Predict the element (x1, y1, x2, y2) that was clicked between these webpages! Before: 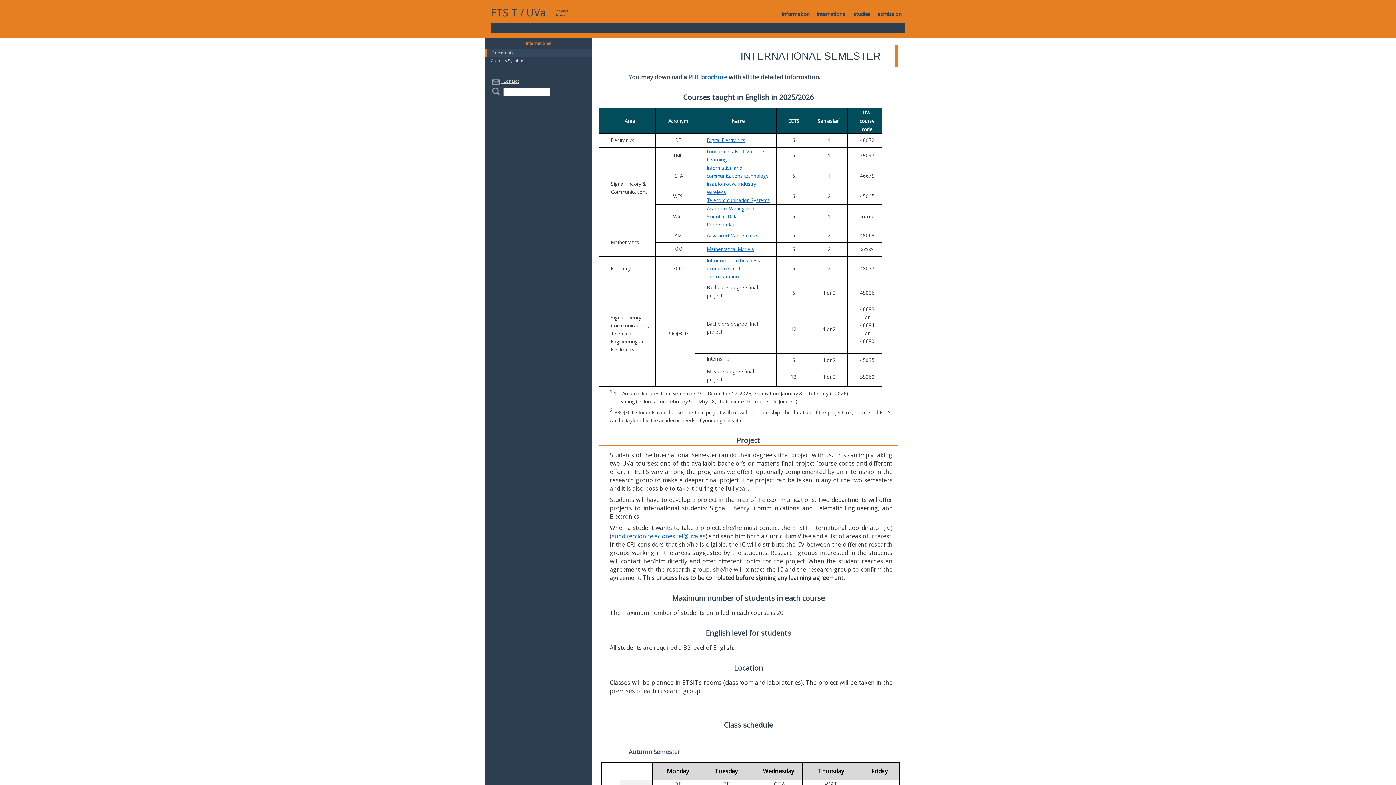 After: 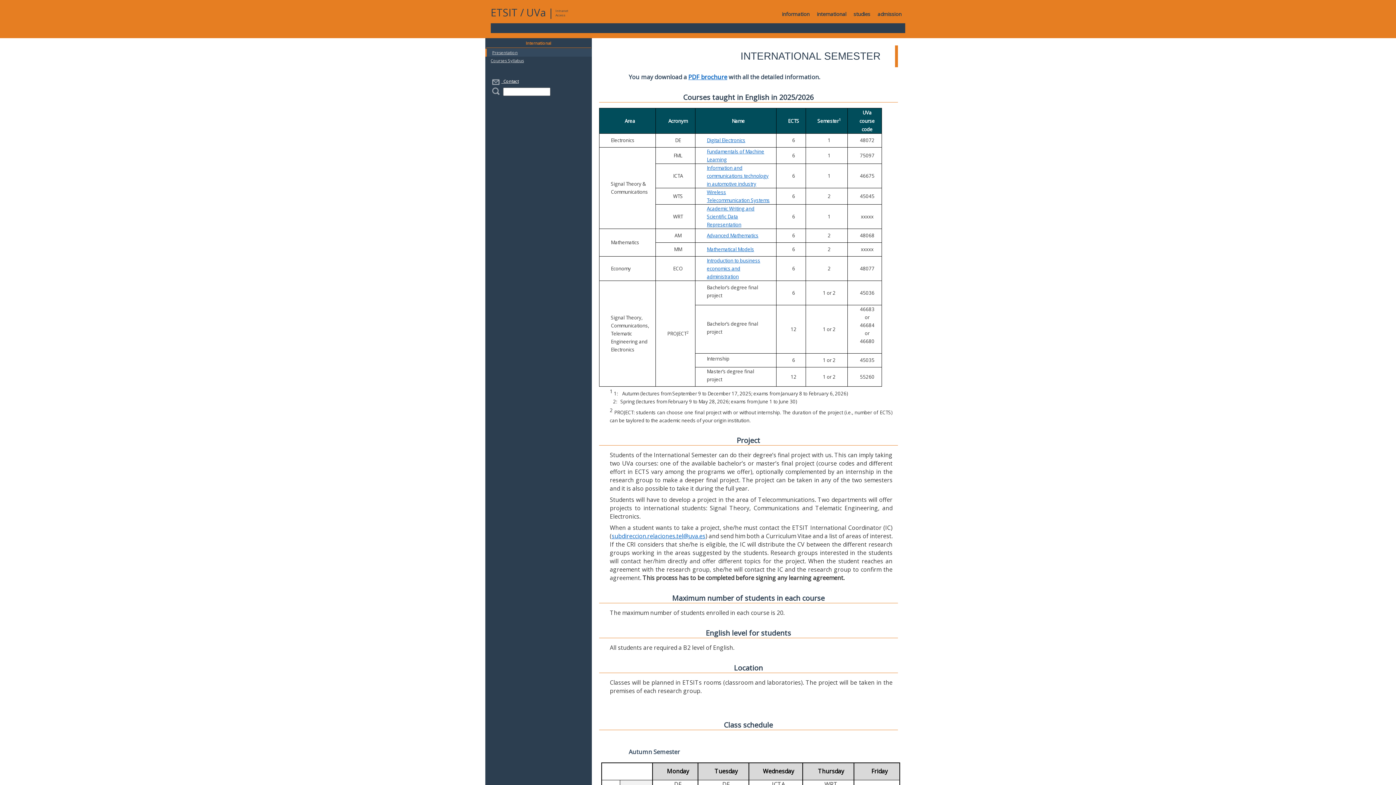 Action: label: PDF brochure bbox: (688, 73, 727, 81)